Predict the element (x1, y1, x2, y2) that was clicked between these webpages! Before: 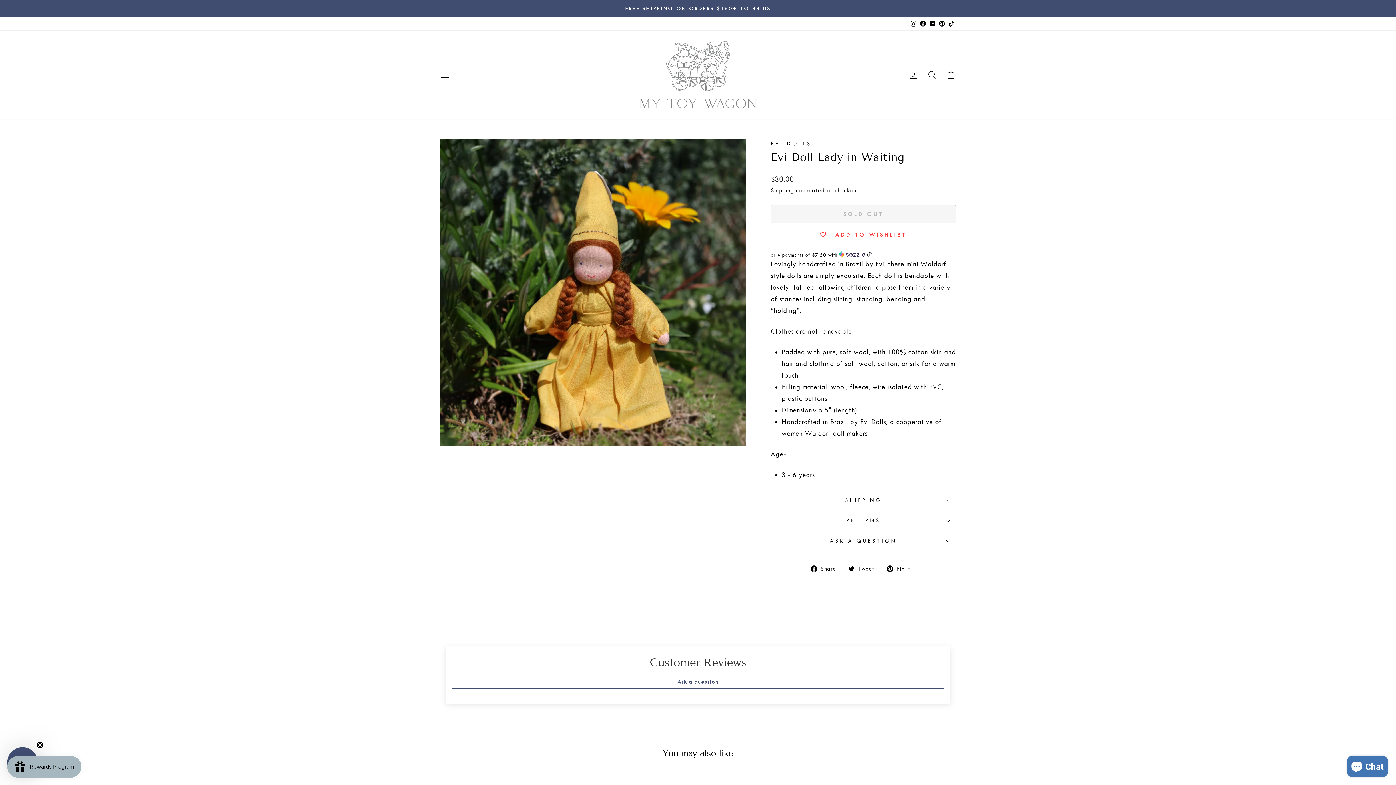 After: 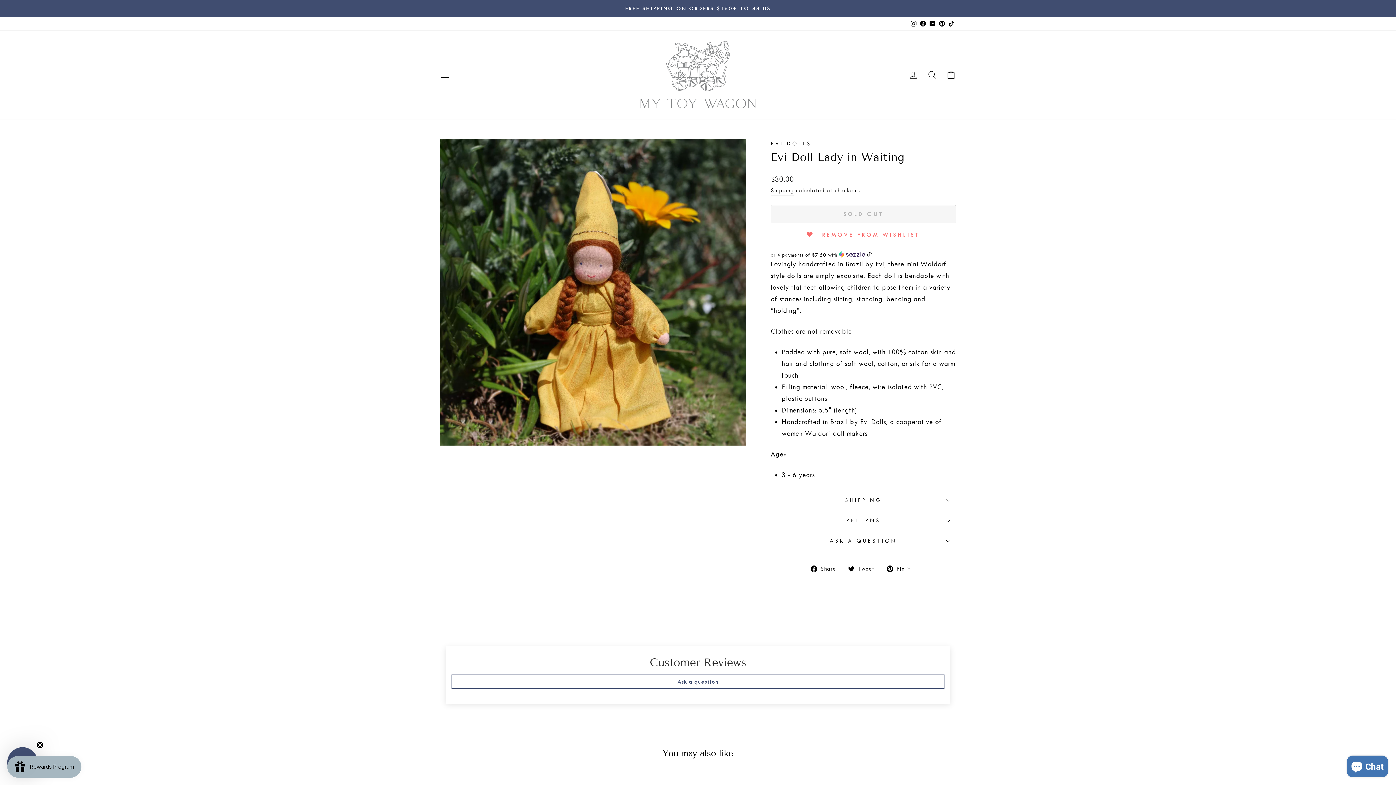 Action: bbox: (770, 227, 956, 242) label: ADD TO WISHLIST